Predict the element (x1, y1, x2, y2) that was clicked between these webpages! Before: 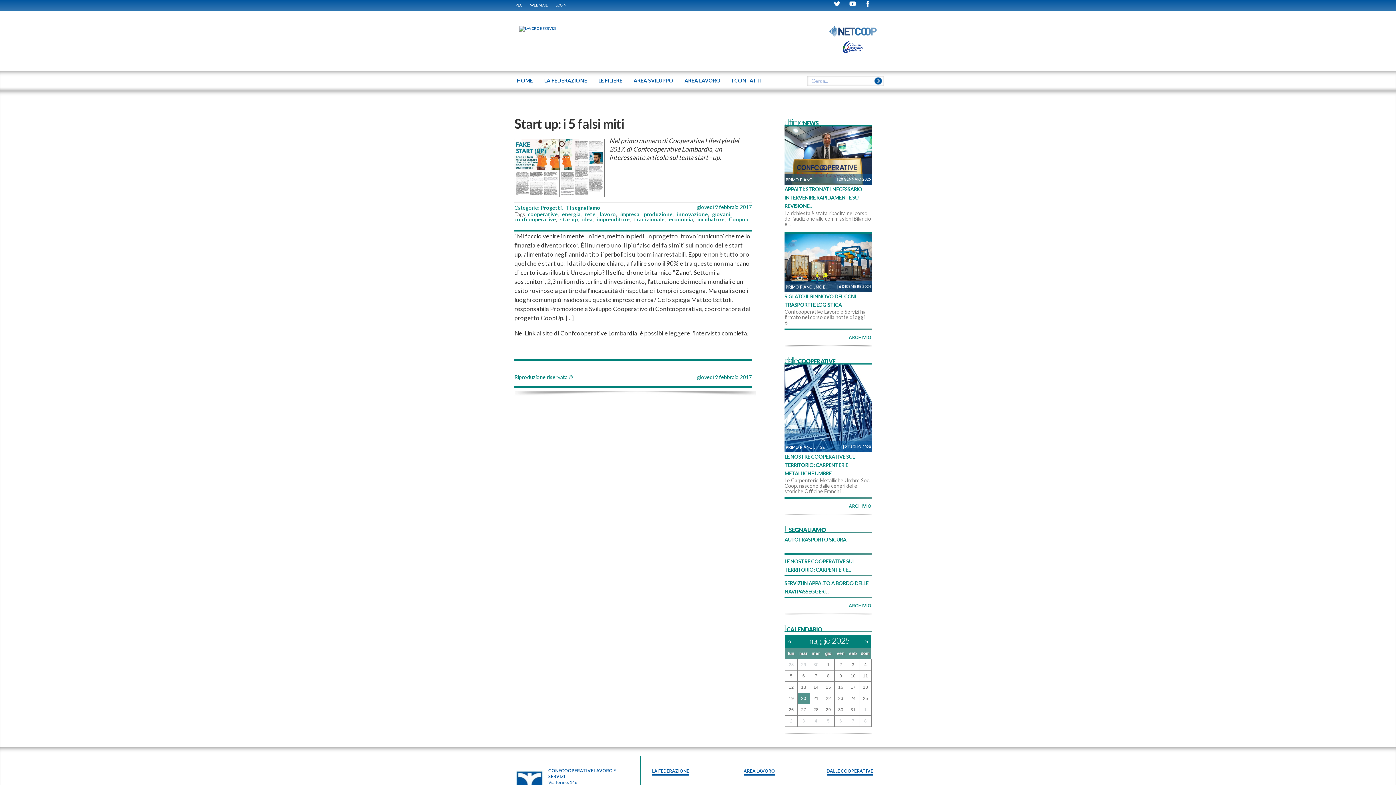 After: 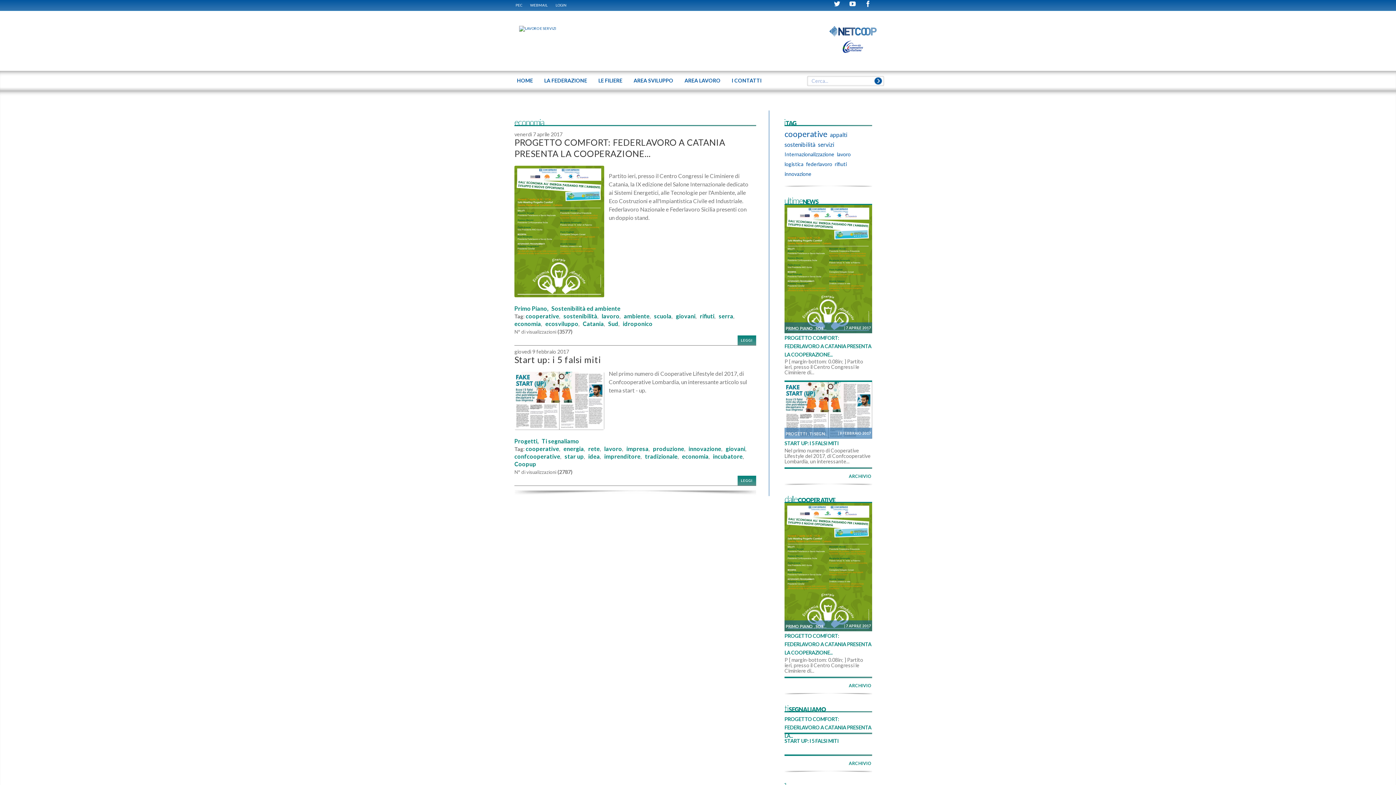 Action: bbox: (669, 217, 693, 222) label: economia